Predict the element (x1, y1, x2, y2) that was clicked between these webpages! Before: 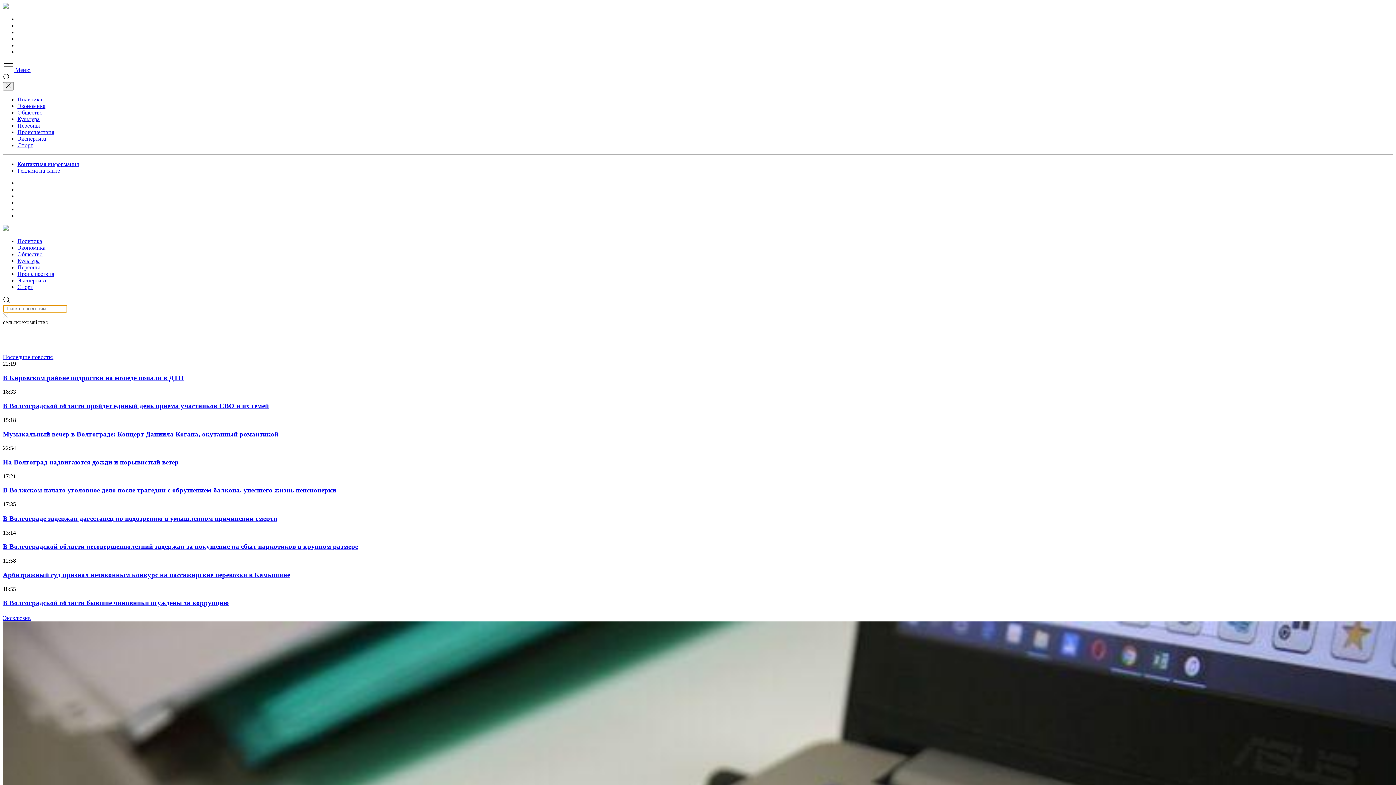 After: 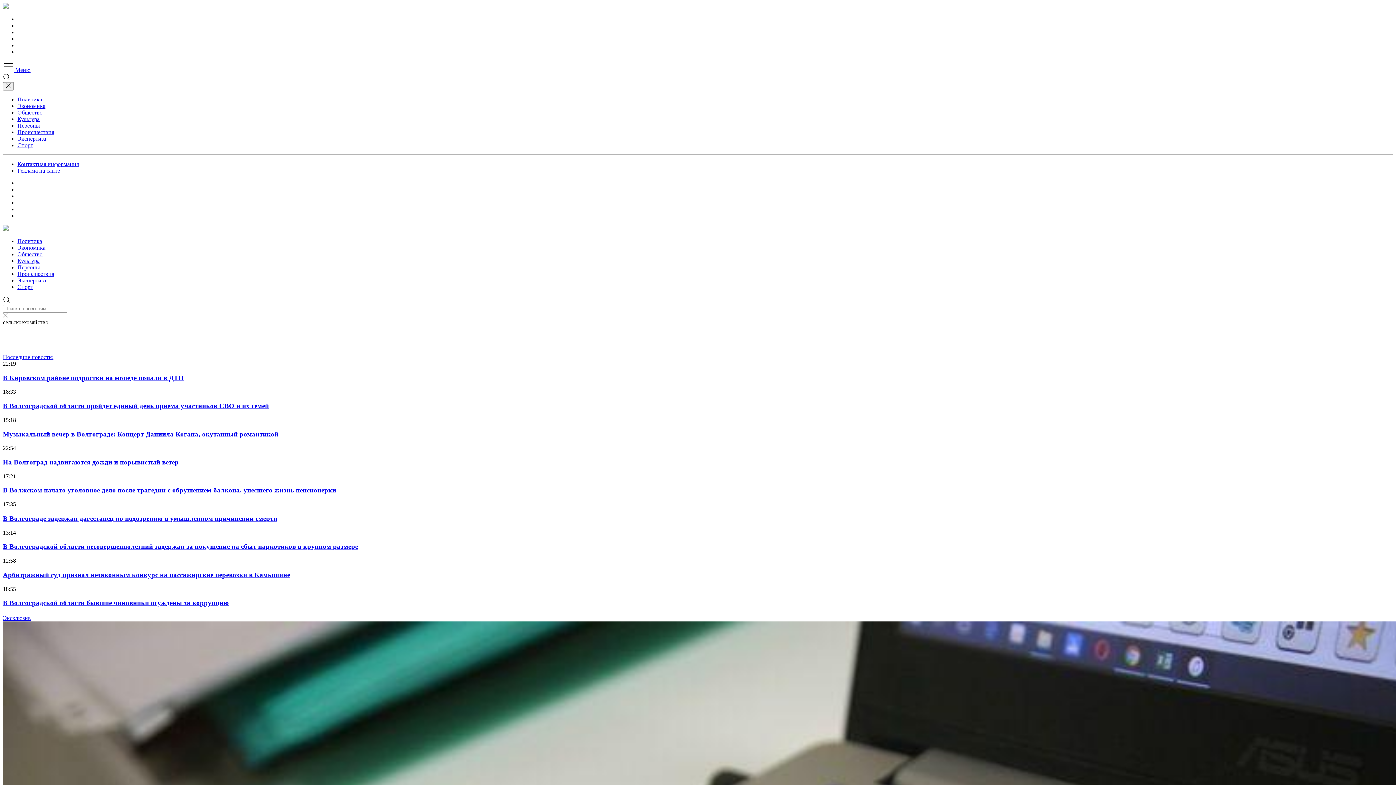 Action: bbox: (17, 16, 22, 22)